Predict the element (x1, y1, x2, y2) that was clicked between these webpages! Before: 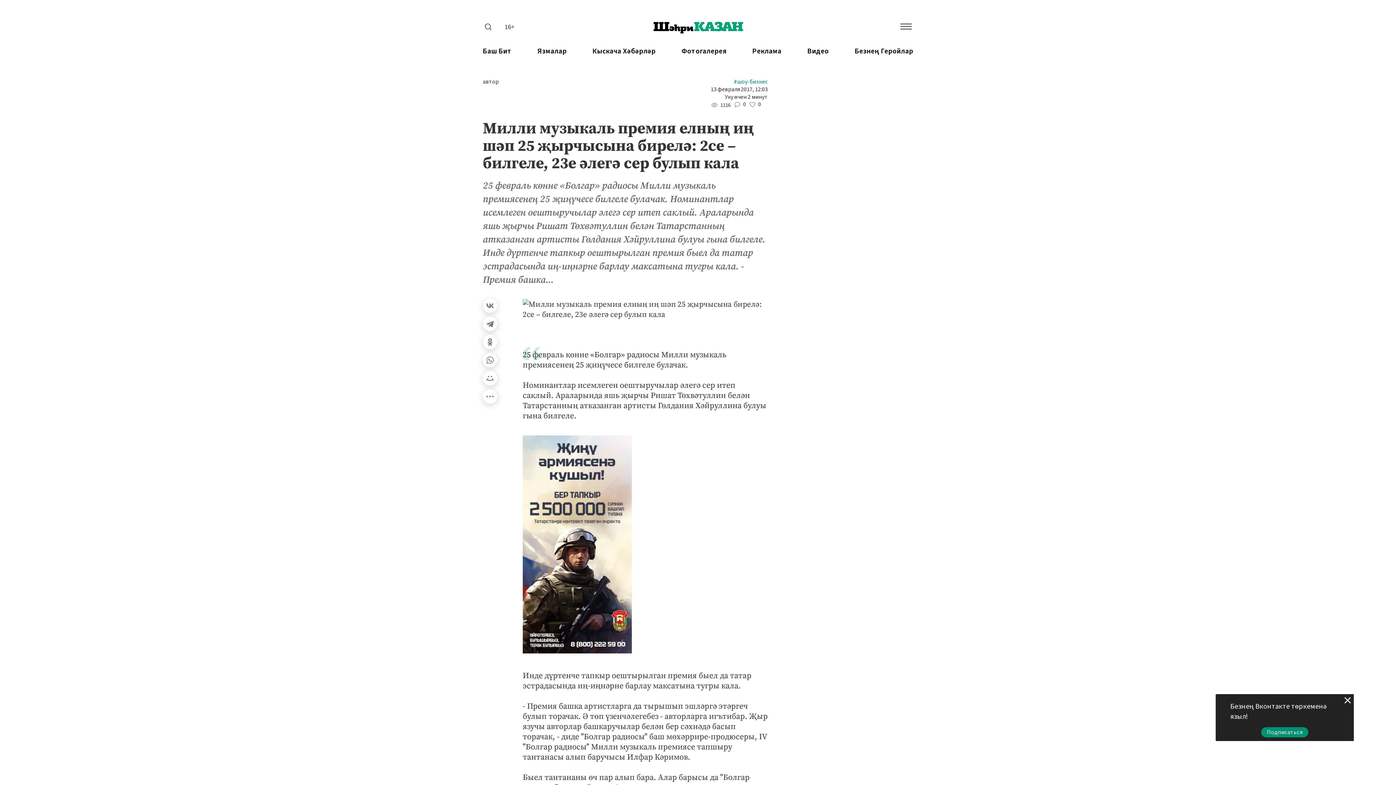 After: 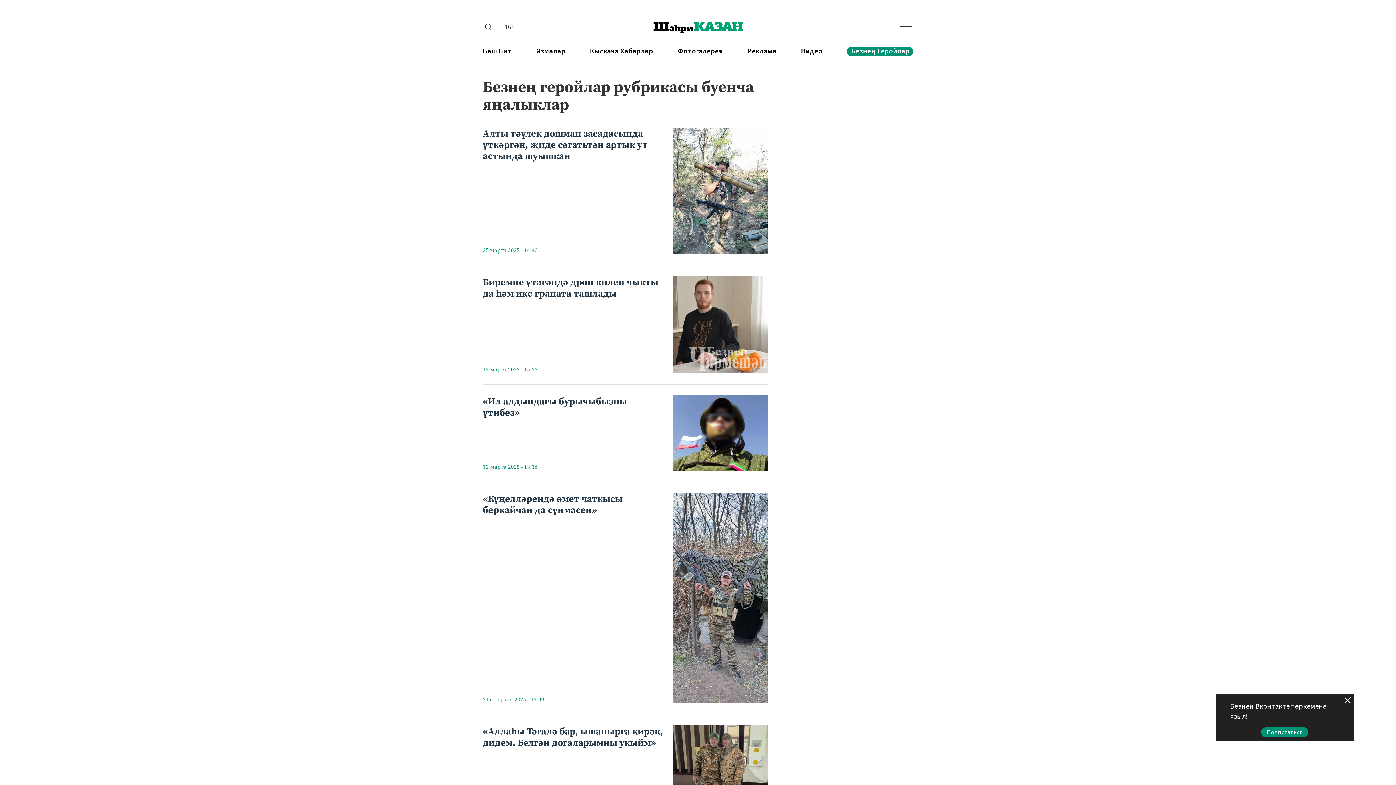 Action: label: Безнең Геройлар bbox: (854, 46, 913, 56)